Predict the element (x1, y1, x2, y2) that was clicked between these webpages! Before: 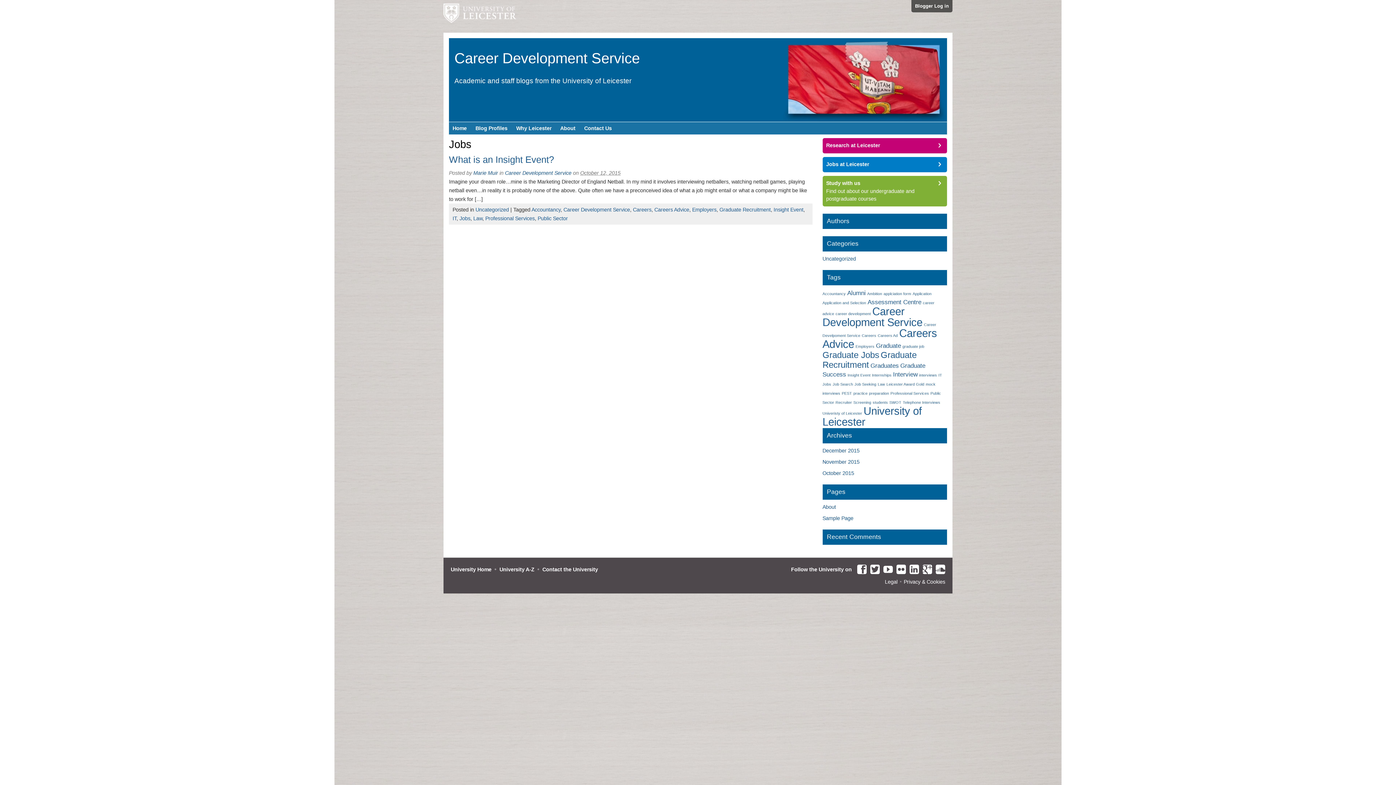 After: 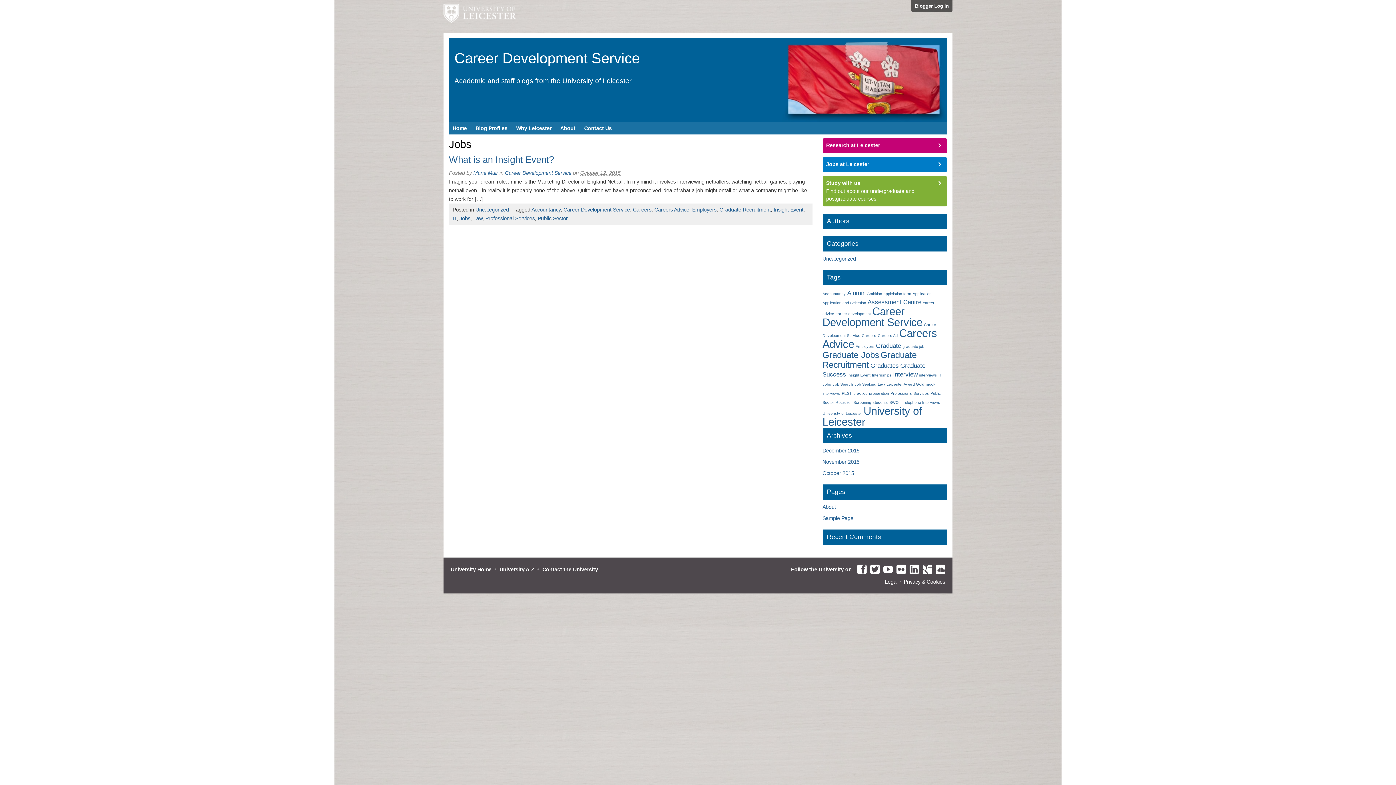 Action: bbox: (893, 565, 906, 574)